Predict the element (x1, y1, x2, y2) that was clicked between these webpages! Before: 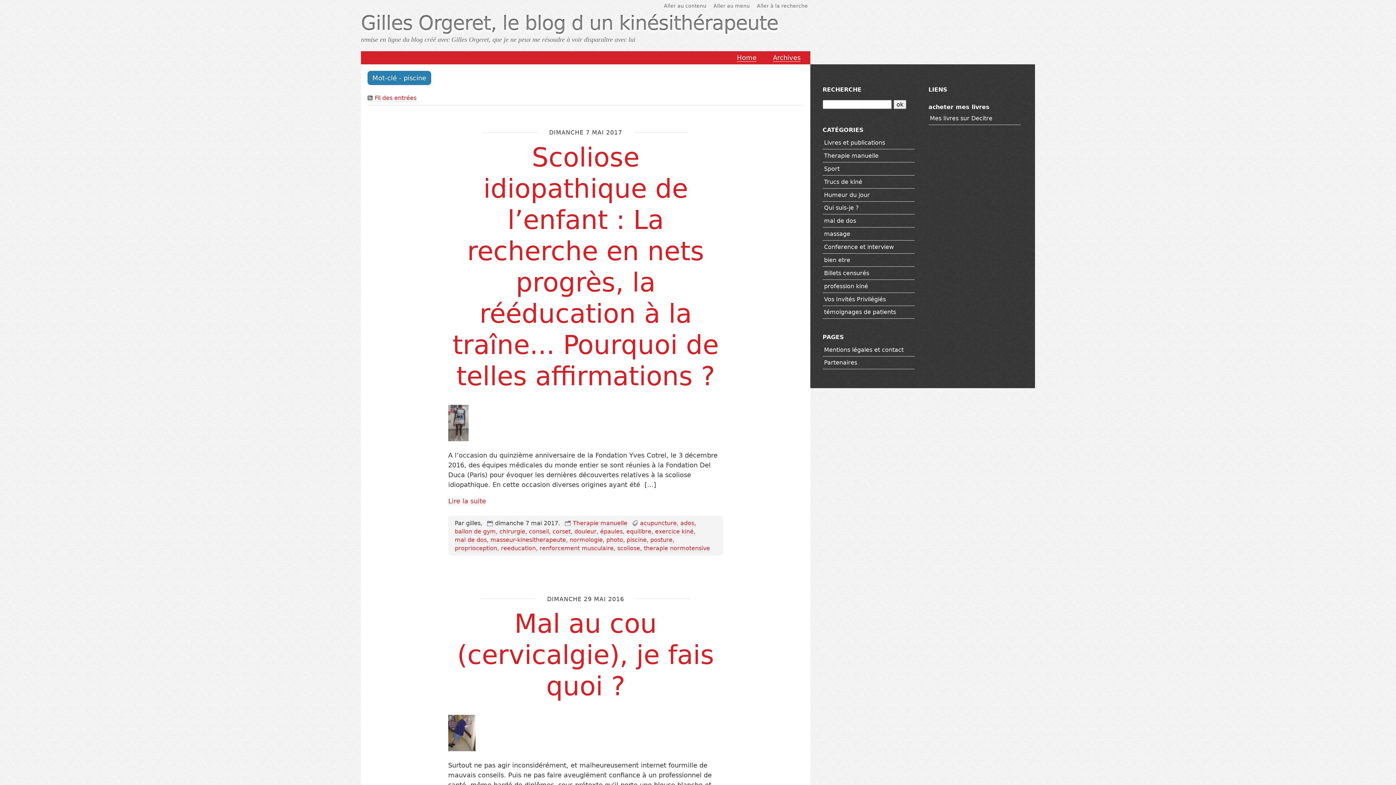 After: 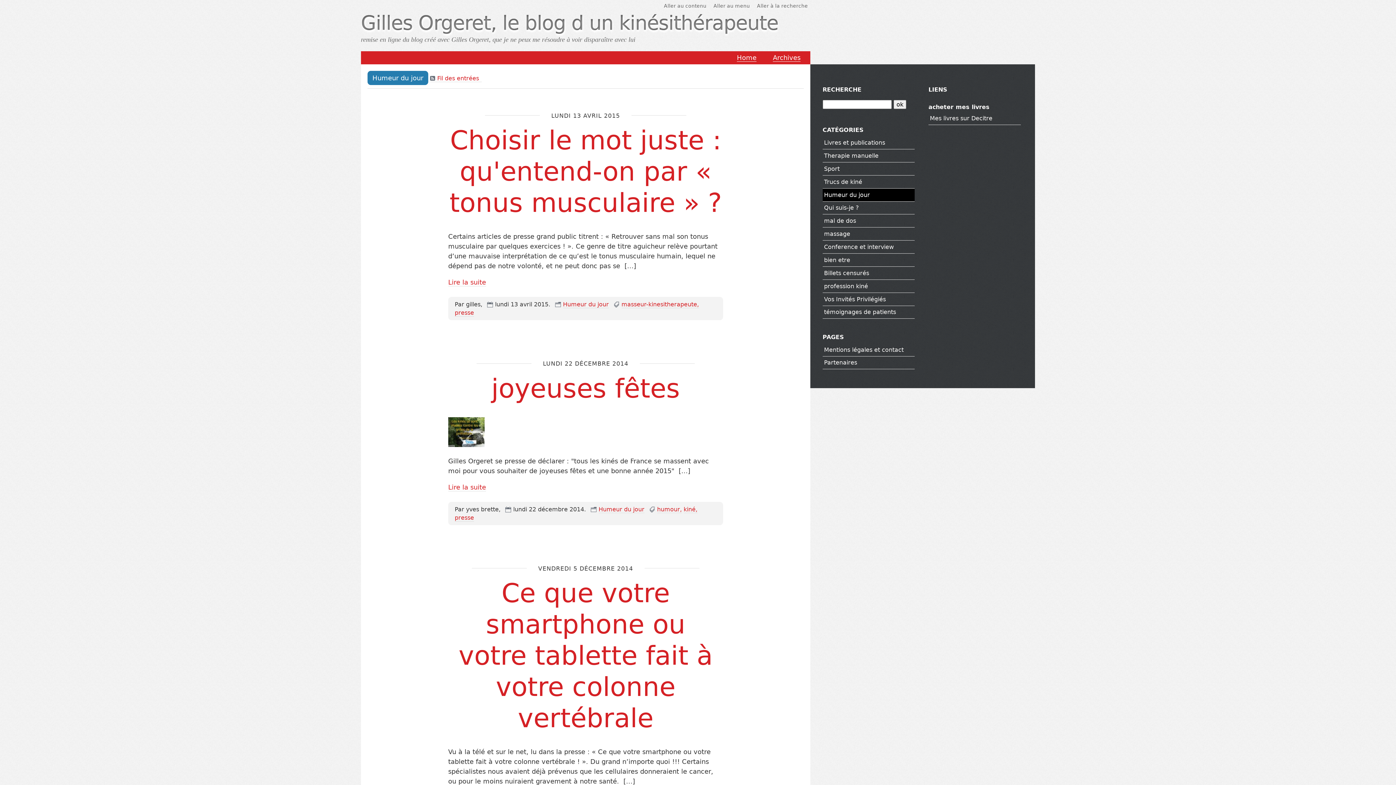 Action: label: Humeur du jour bbox: (824, 191, 870, 198)